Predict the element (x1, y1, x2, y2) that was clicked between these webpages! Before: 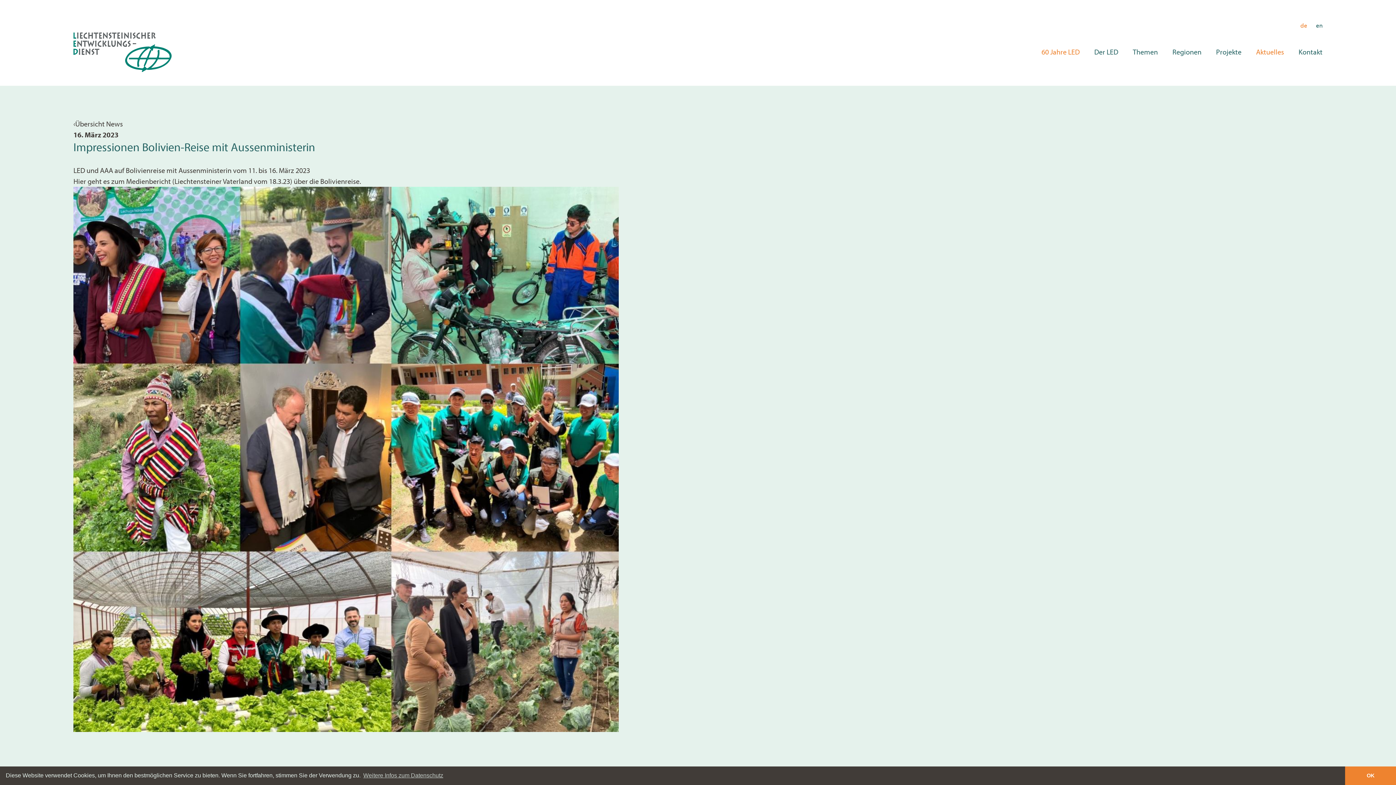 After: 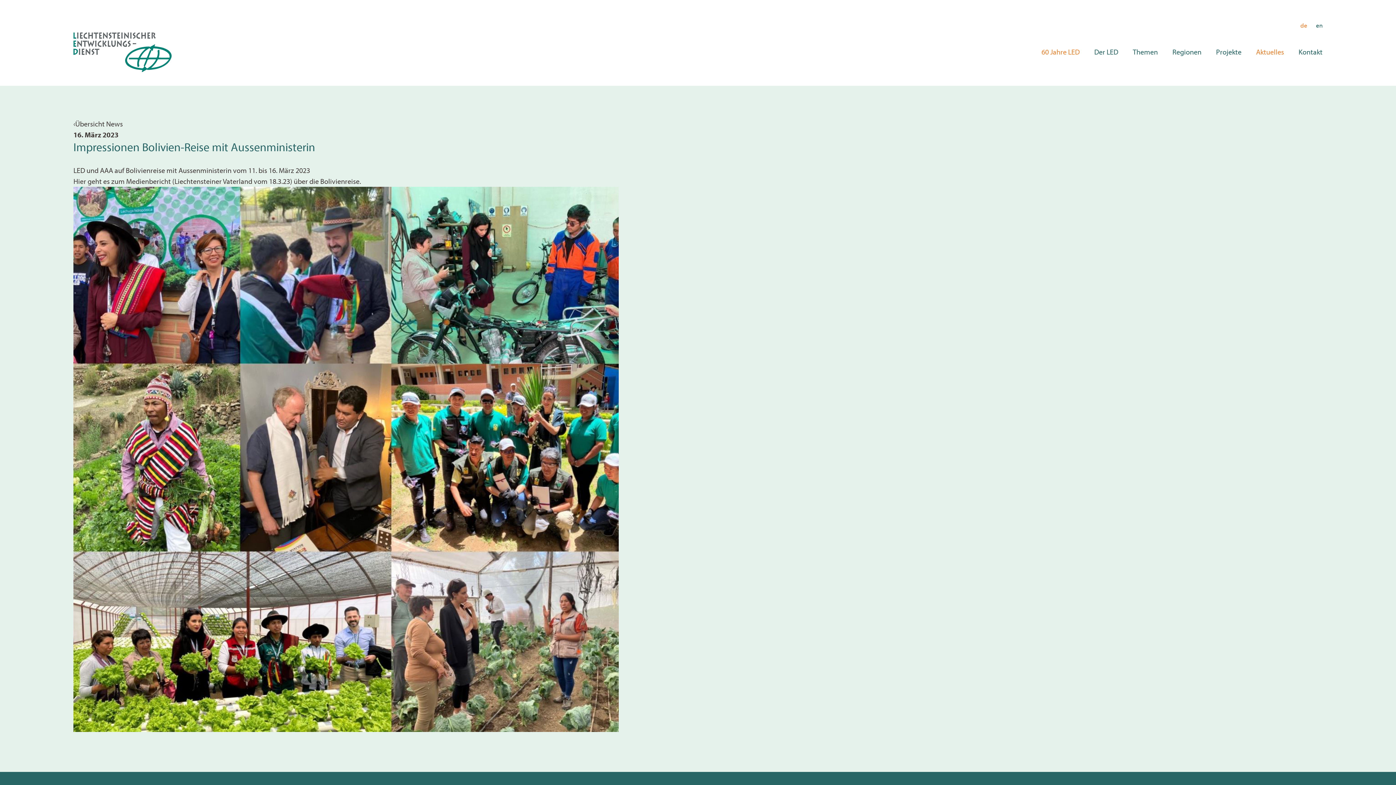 Action: label: dismiss cookie message bbox: (1345, 766, 1396, 785)